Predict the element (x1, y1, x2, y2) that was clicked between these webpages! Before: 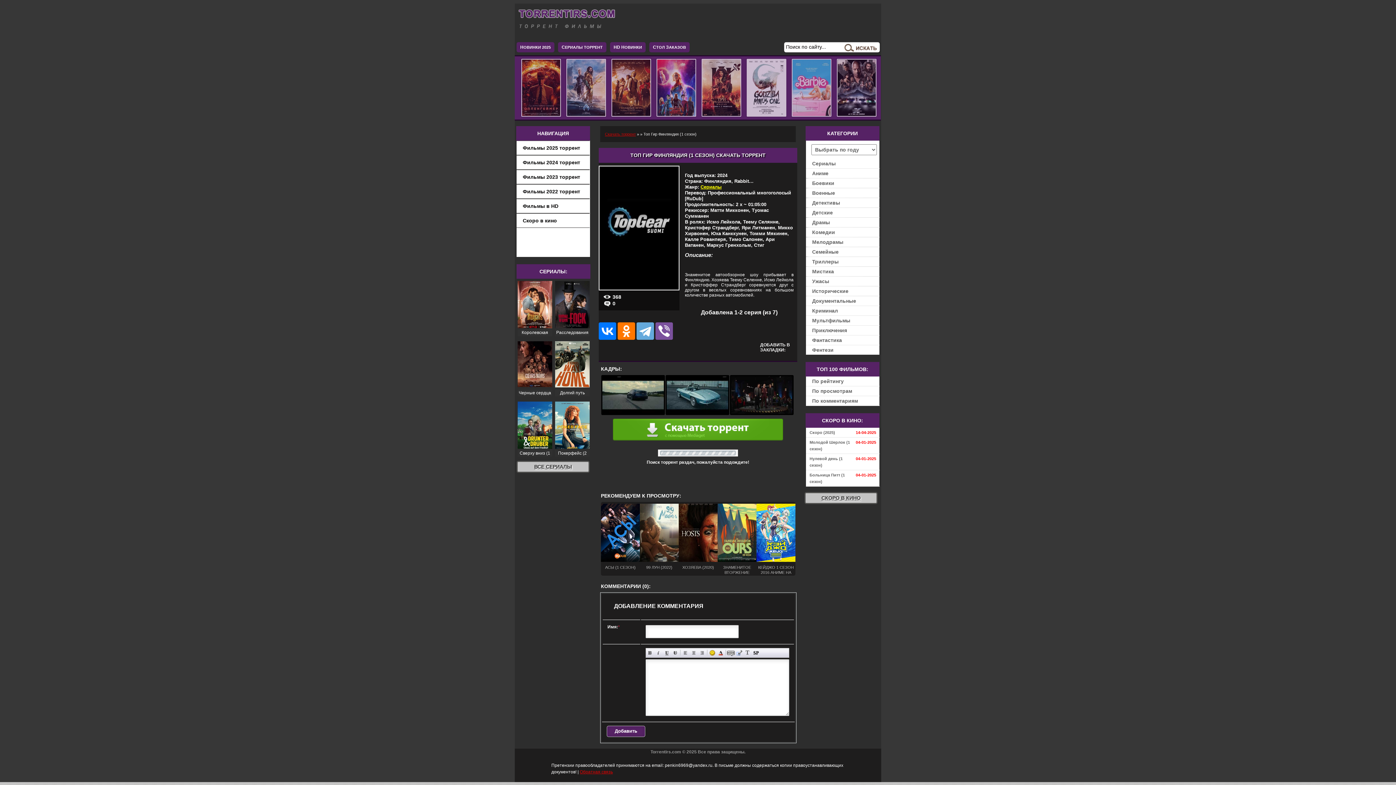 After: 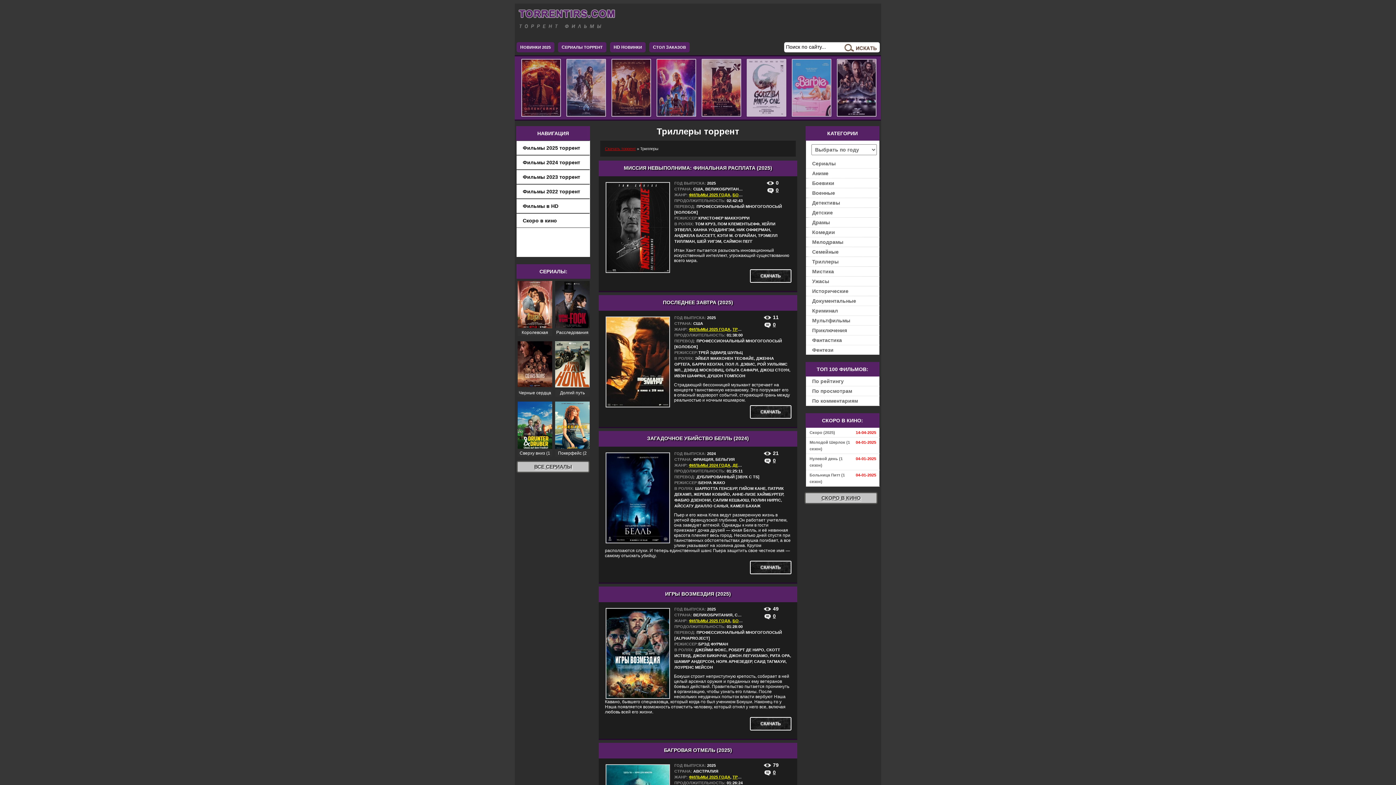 Action: label: Триллеры bbox: (806, 257, 880, 266)